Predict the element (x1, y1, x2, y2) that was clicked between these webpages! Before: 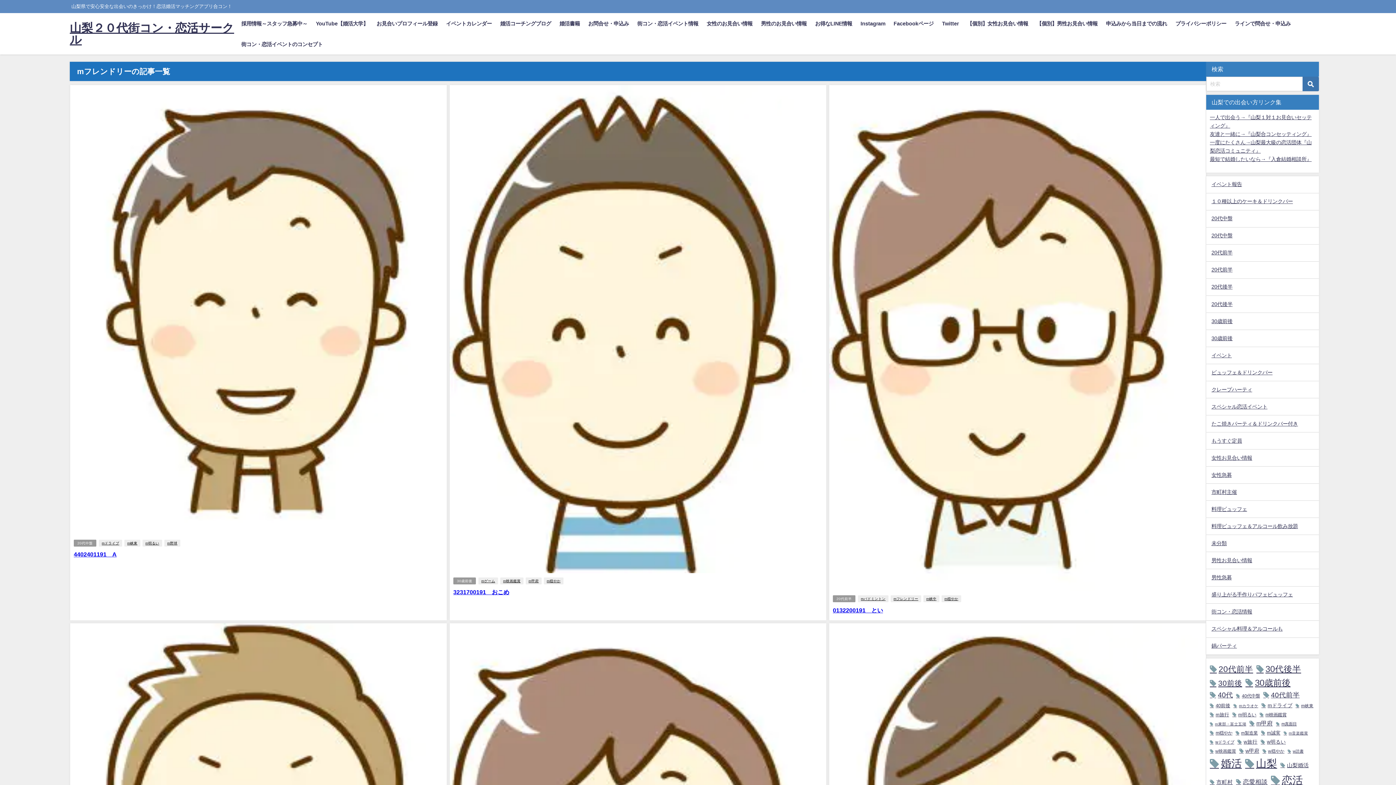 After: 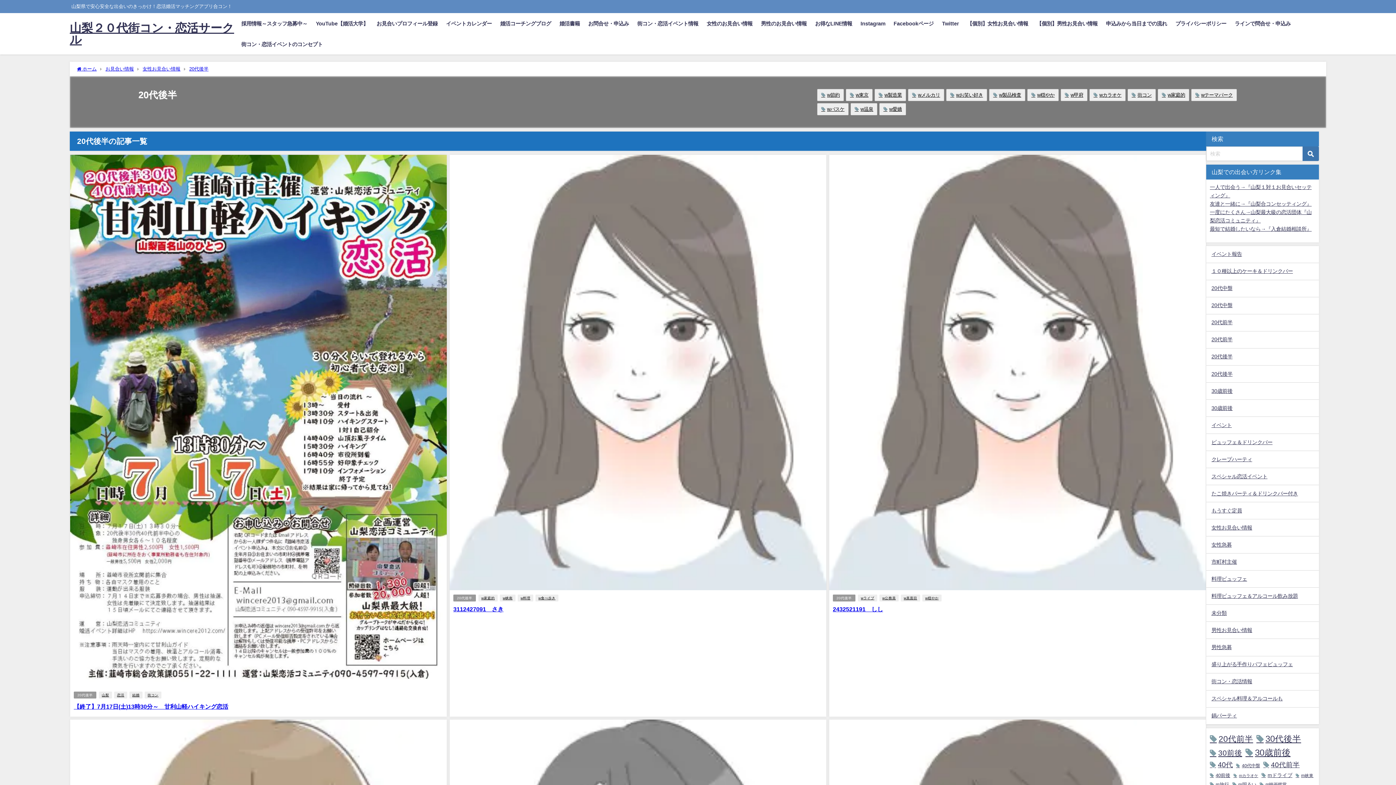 Action: bbox: (1206, 278, 1319, 295) label: 20代後半